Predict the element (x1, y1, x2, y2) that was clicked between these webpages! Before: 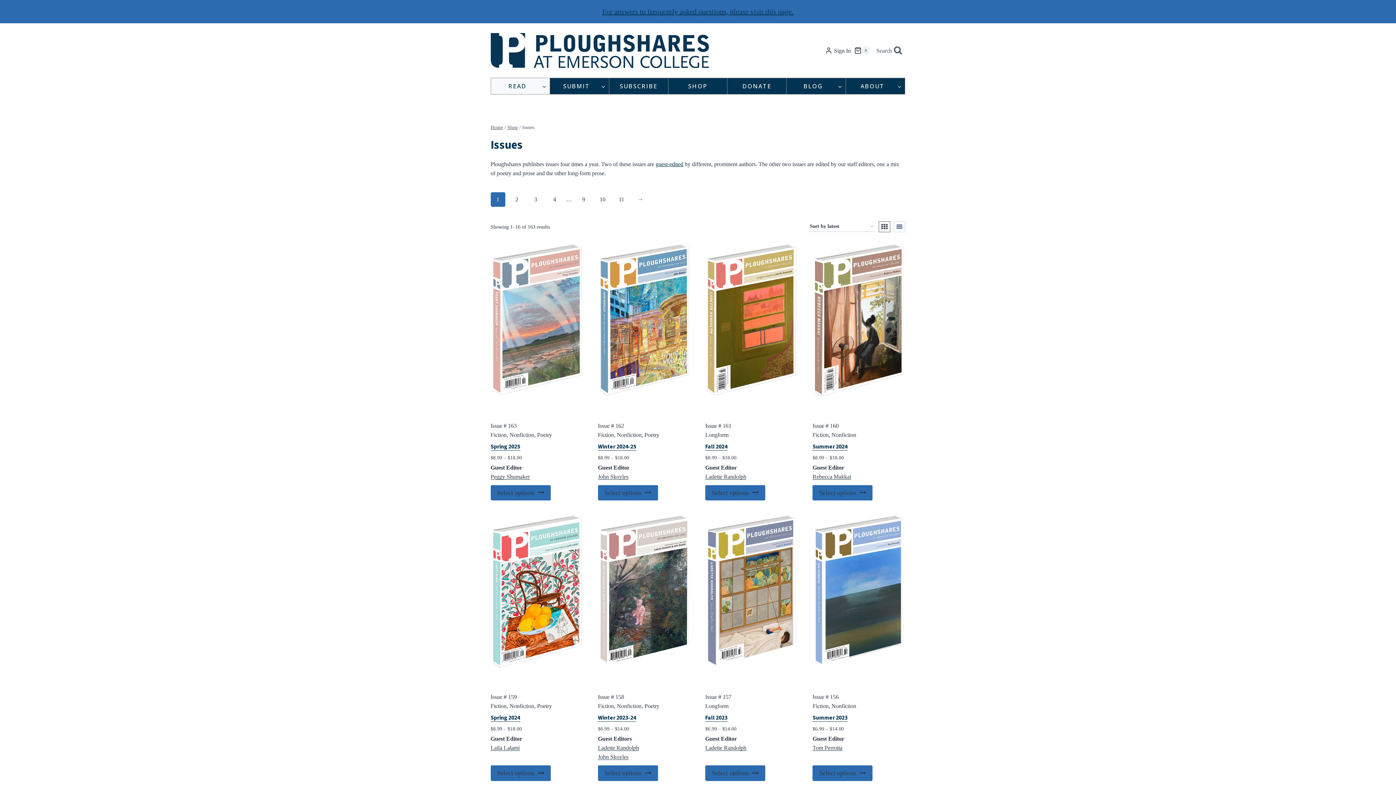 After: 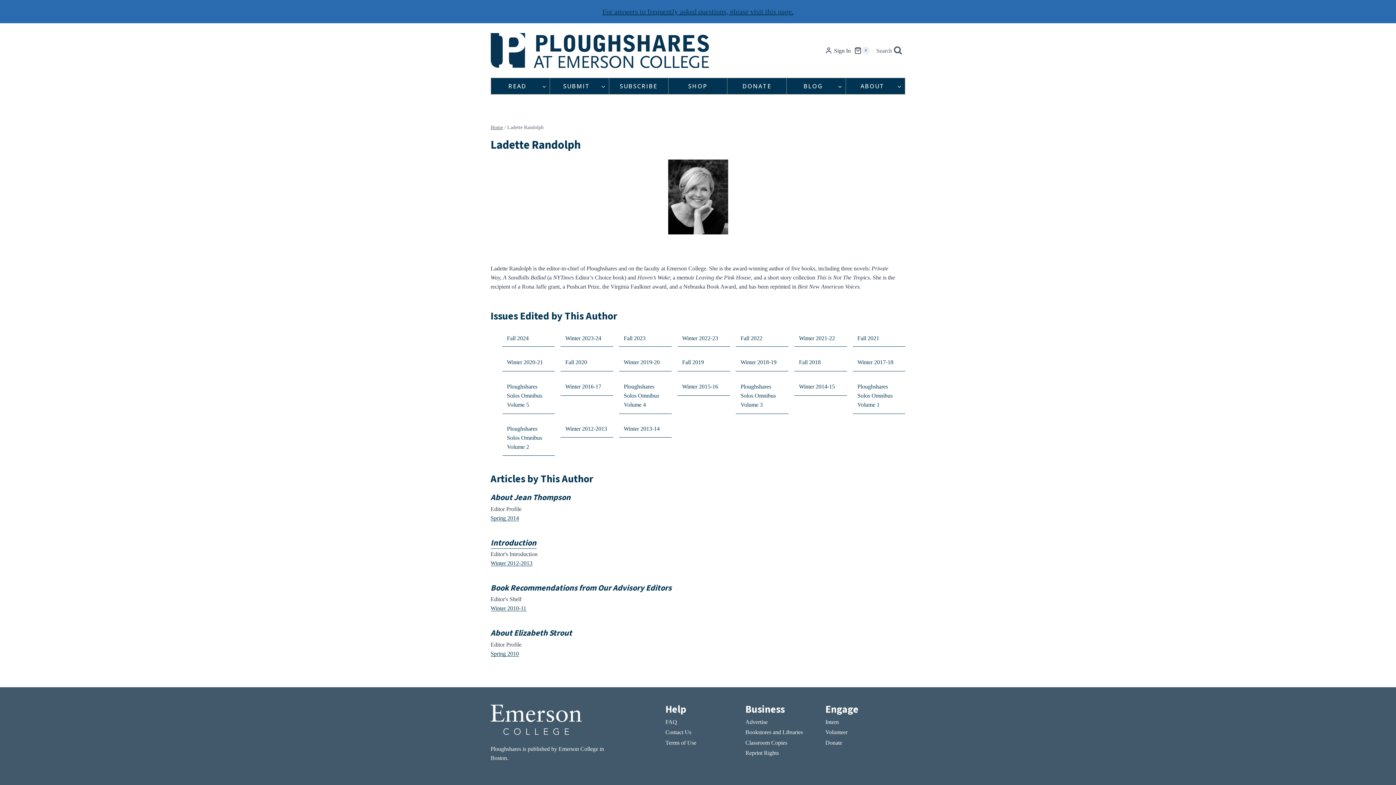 Action: label: Ladette Randolph bbox: (598, 745, 639, 751)